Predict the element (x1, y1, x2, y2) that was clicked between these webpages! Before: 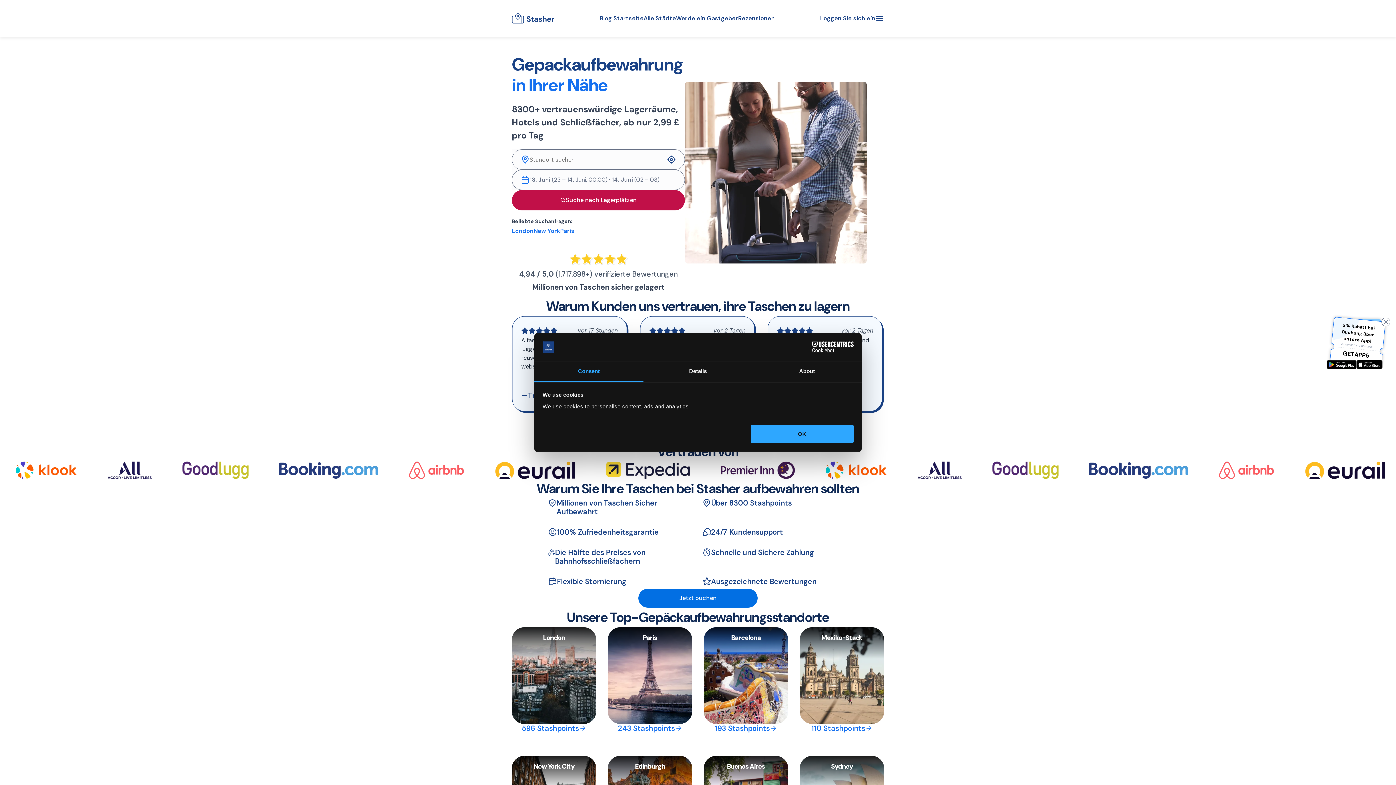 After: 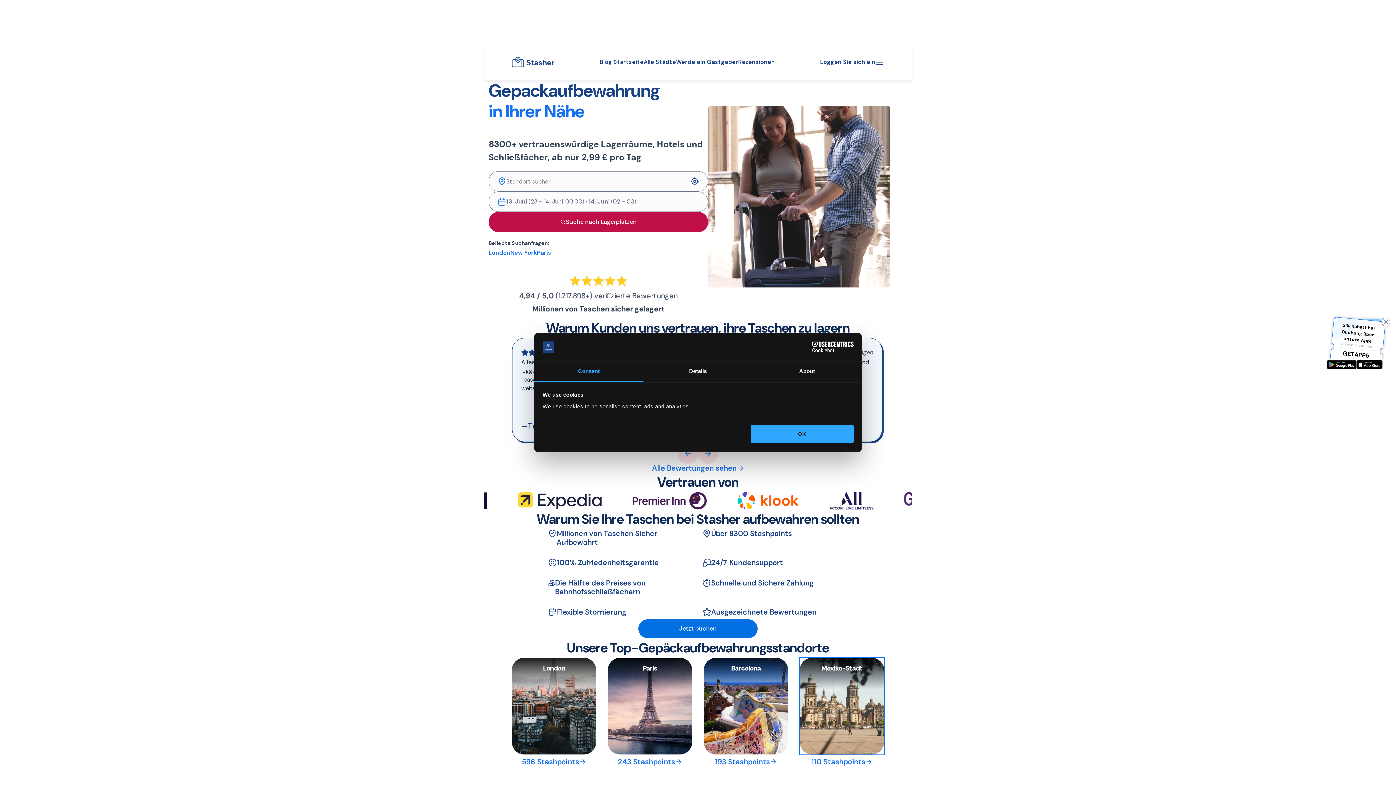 Action: bbox: (811, 724, 872, 733) label: 110 Stashpoints